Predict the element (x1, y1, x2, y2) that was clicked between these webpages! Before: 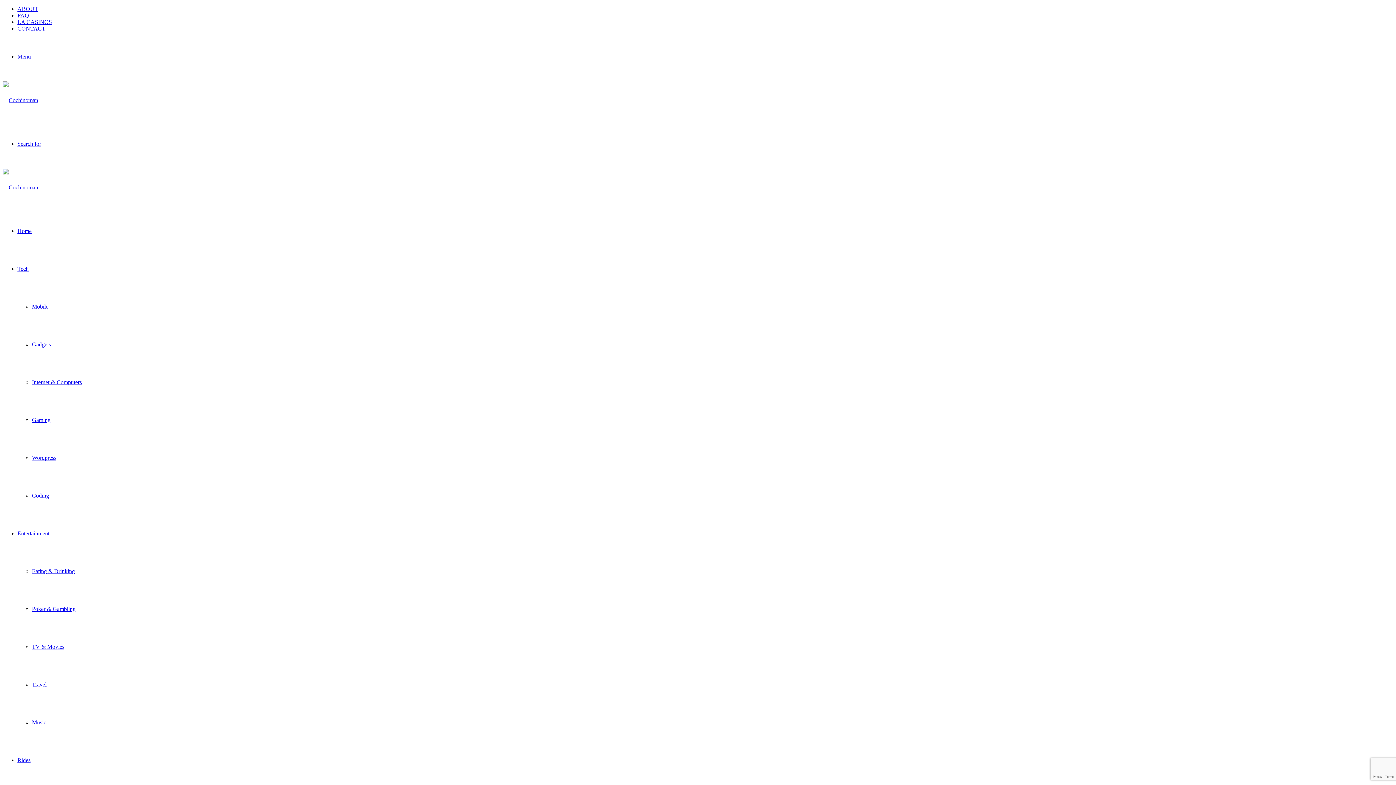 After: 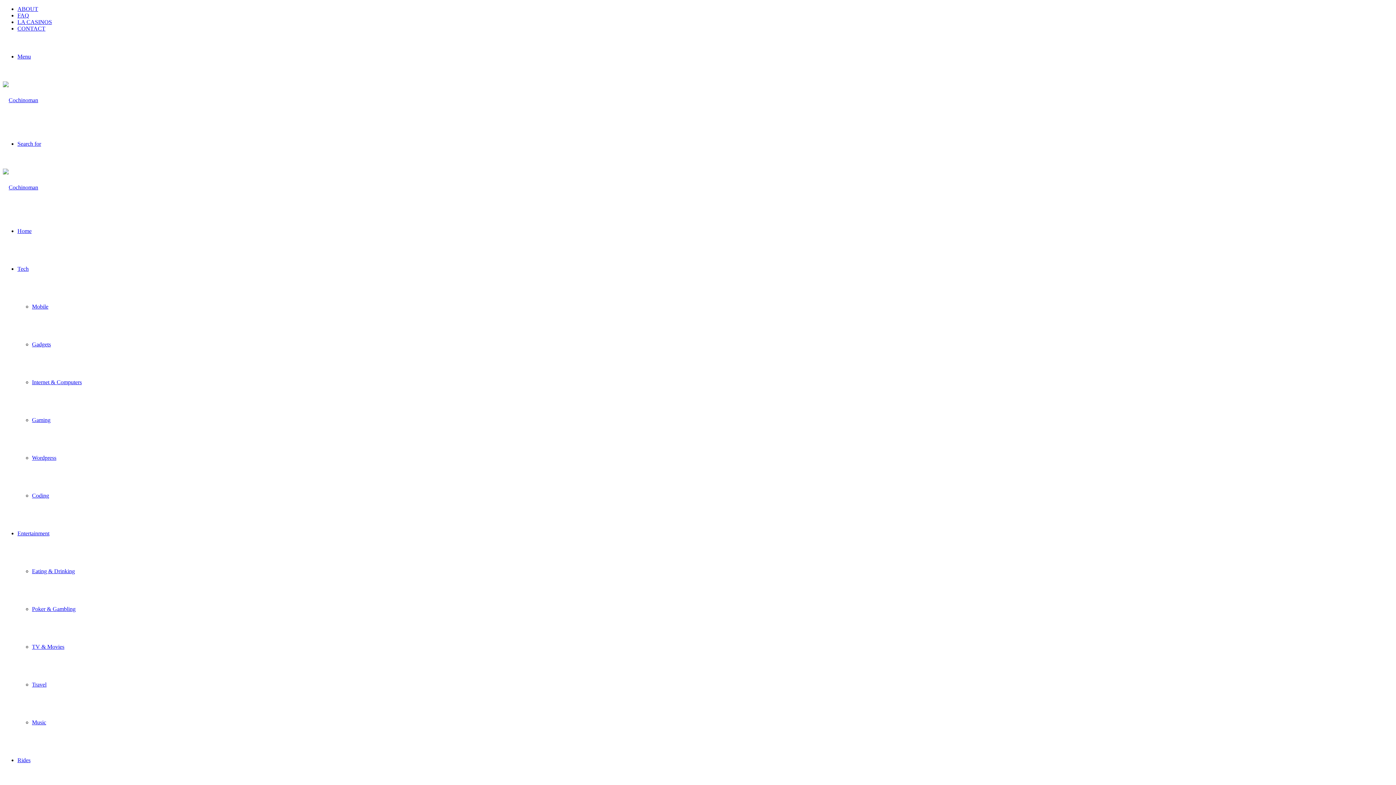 Action: bbox: (32, 341, 50, 347) label: Gadgets